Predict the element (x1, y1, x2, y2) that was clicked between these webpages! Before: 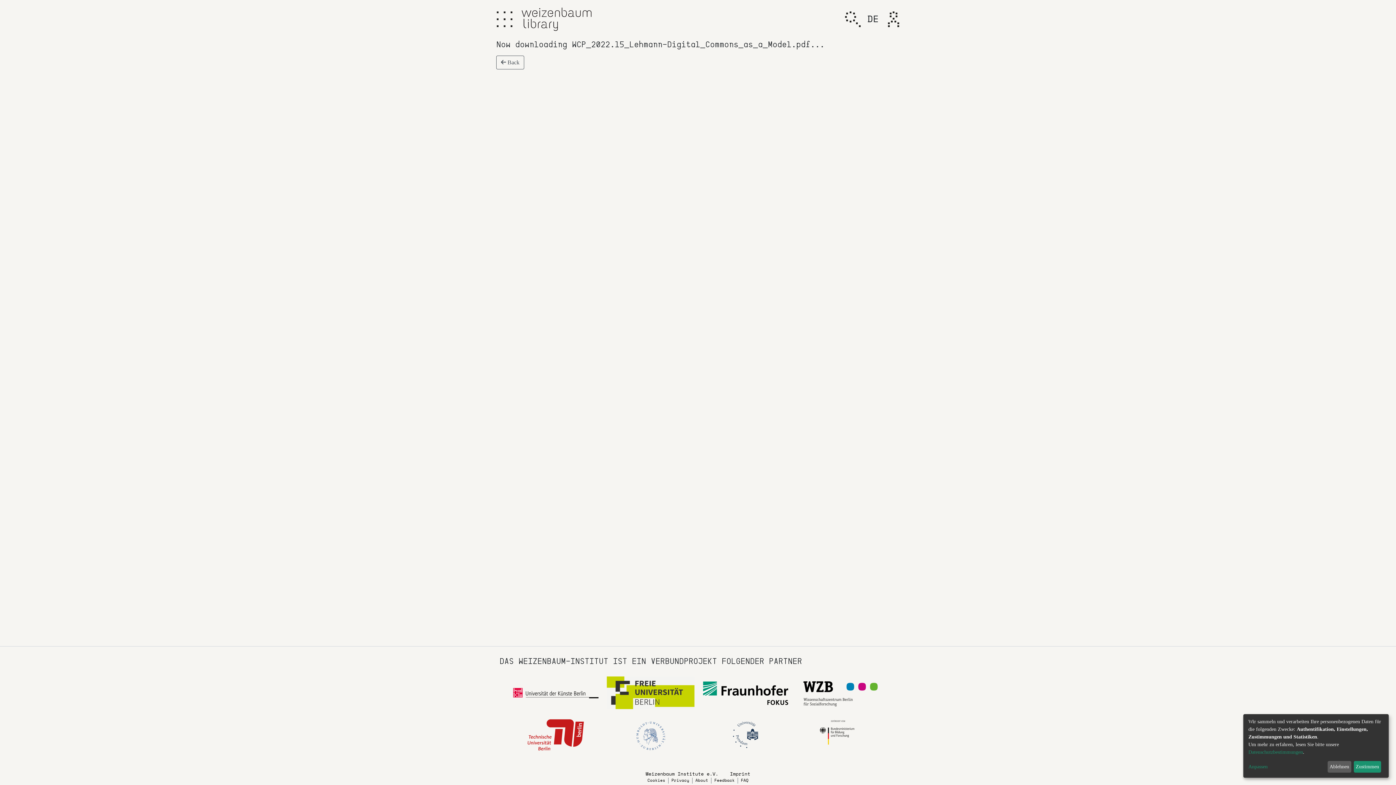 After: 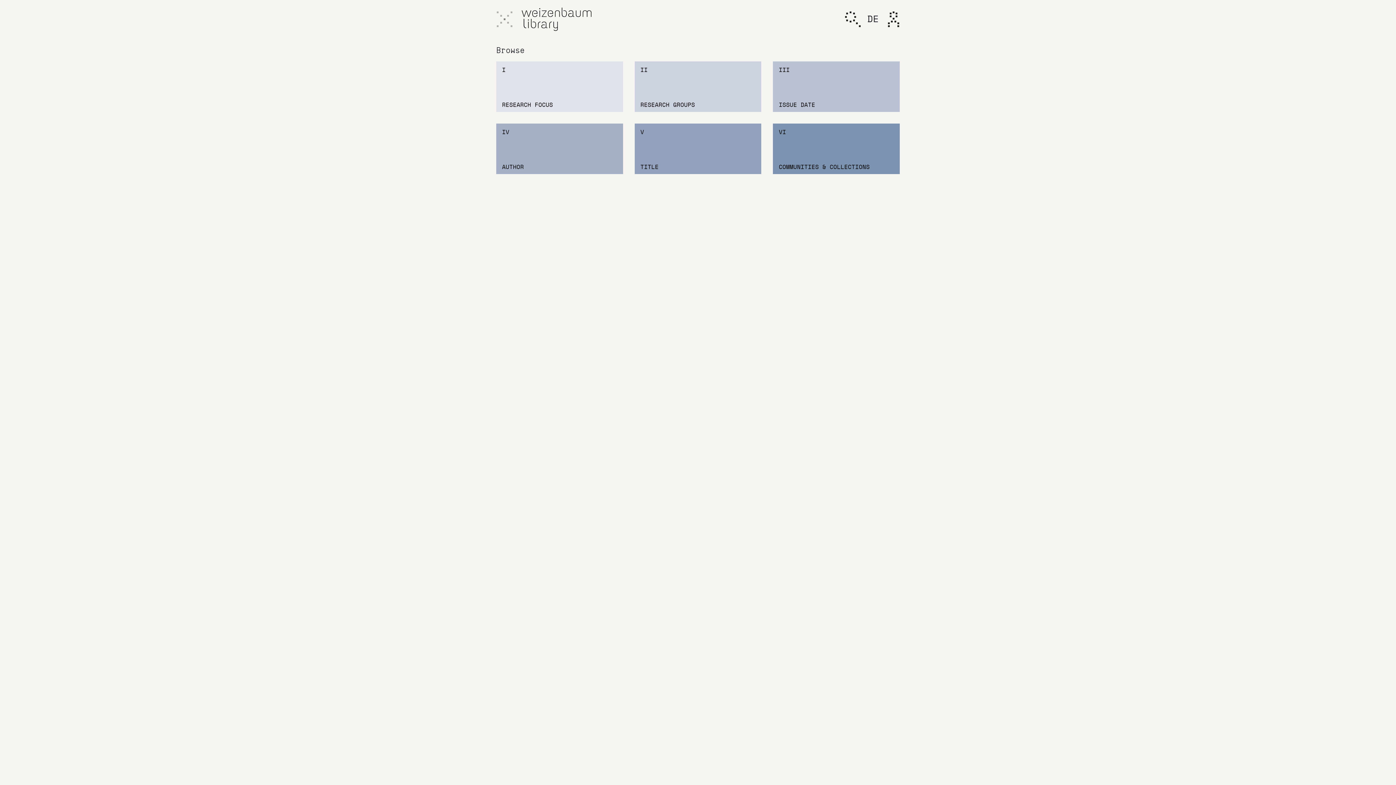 Action: bbox: (496, 10, 513, 27) label: Toggle navigation